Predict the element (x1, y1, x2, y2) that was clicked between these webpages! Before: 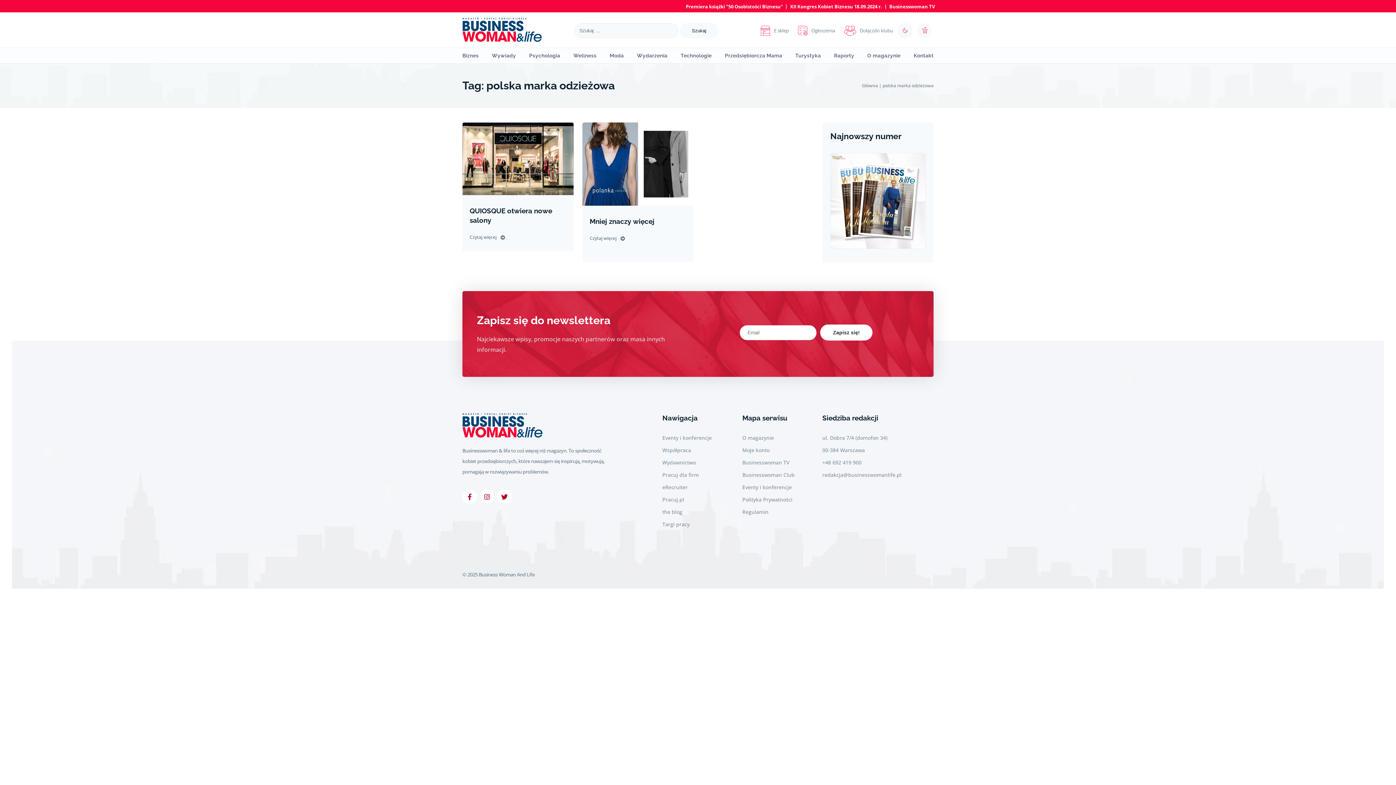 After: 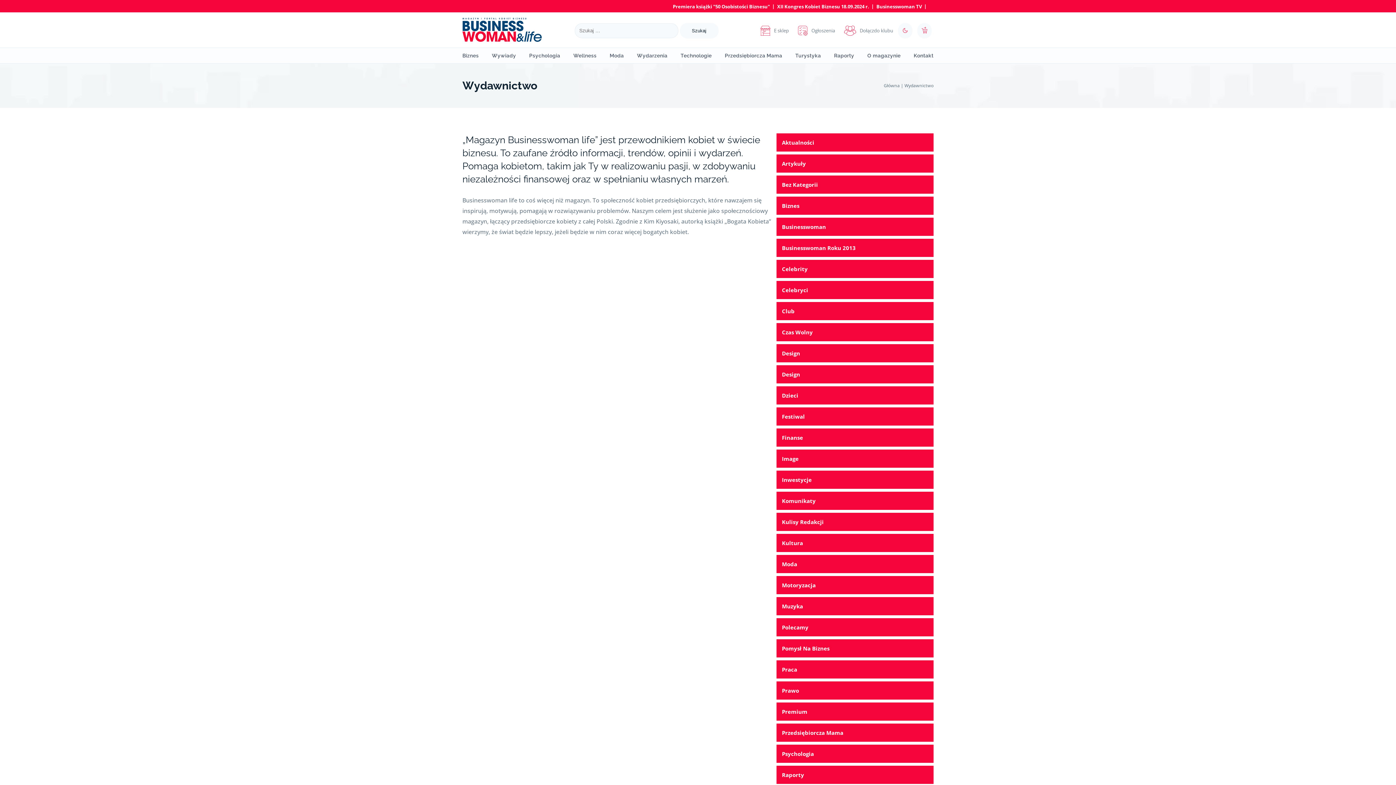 Action: label: Wydawnictwo bbox: (662, 459, 696, 466)